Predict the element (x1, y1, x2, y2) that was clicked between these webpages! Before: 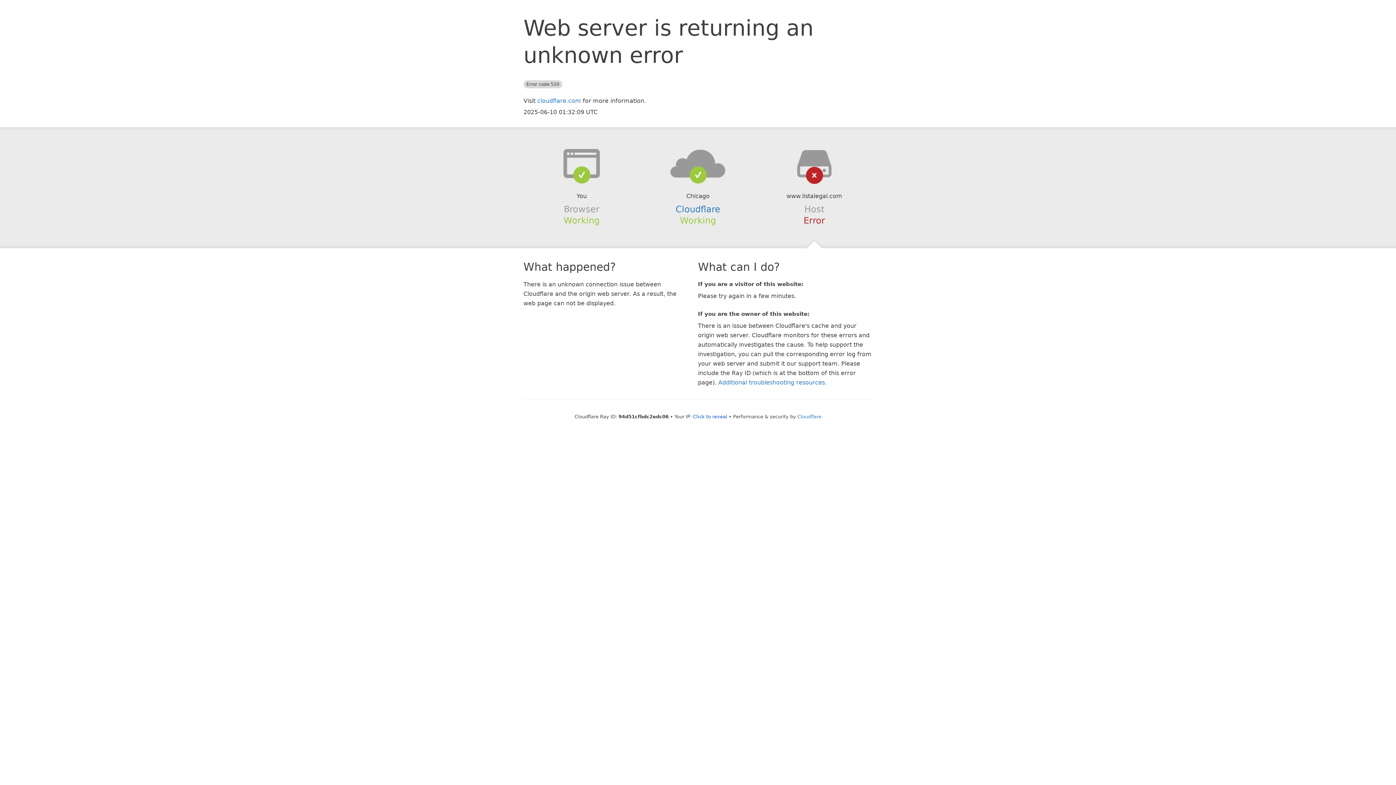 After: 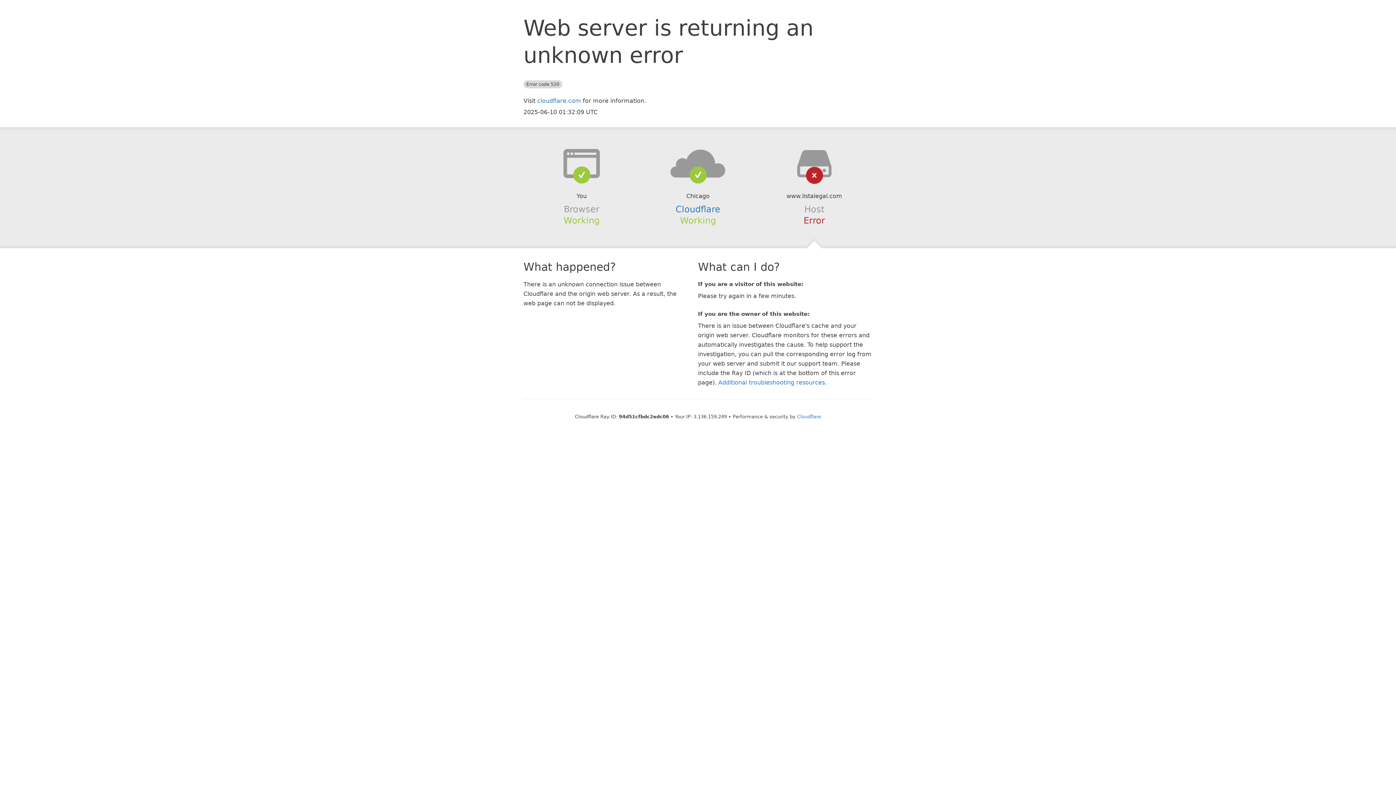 Action: bbox: (693, 414, 727, 419) label: Click to reveal